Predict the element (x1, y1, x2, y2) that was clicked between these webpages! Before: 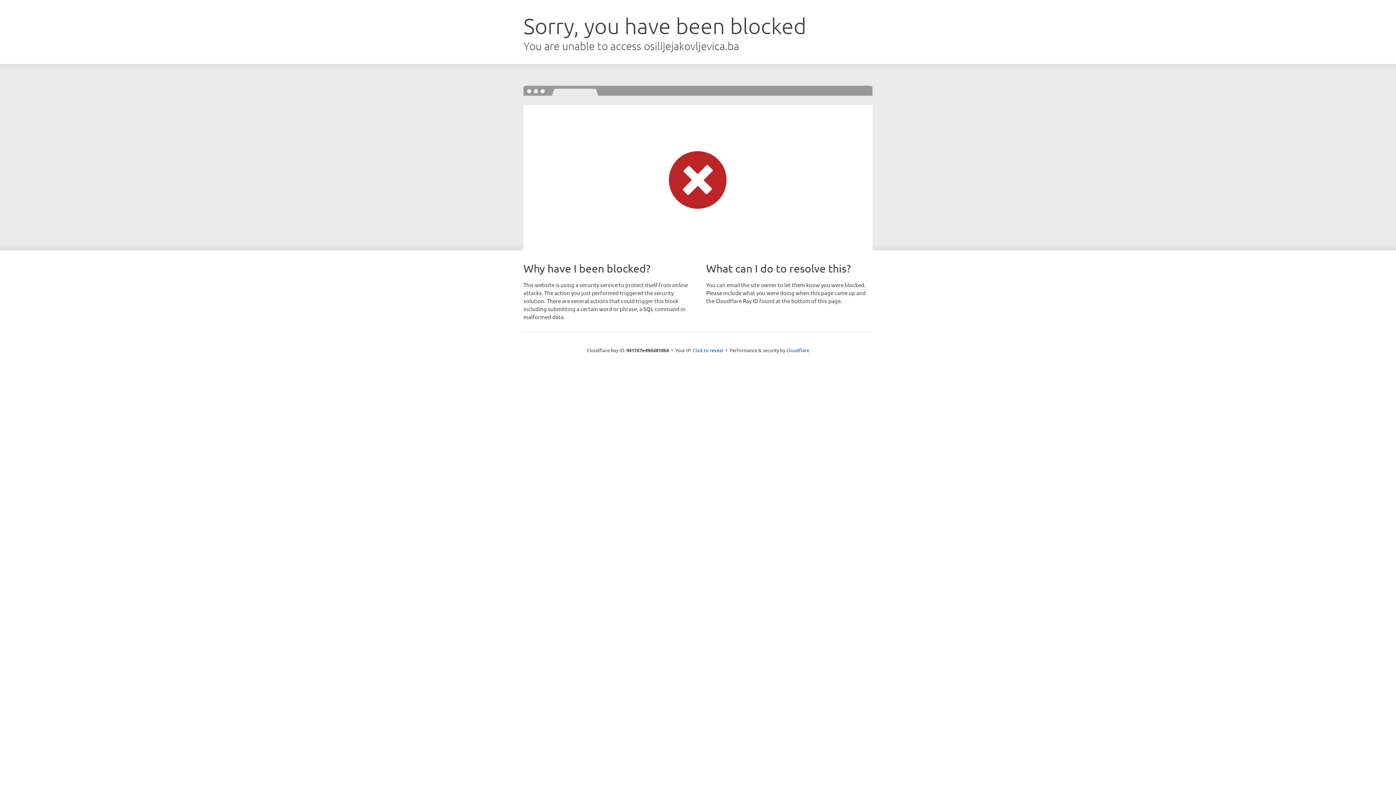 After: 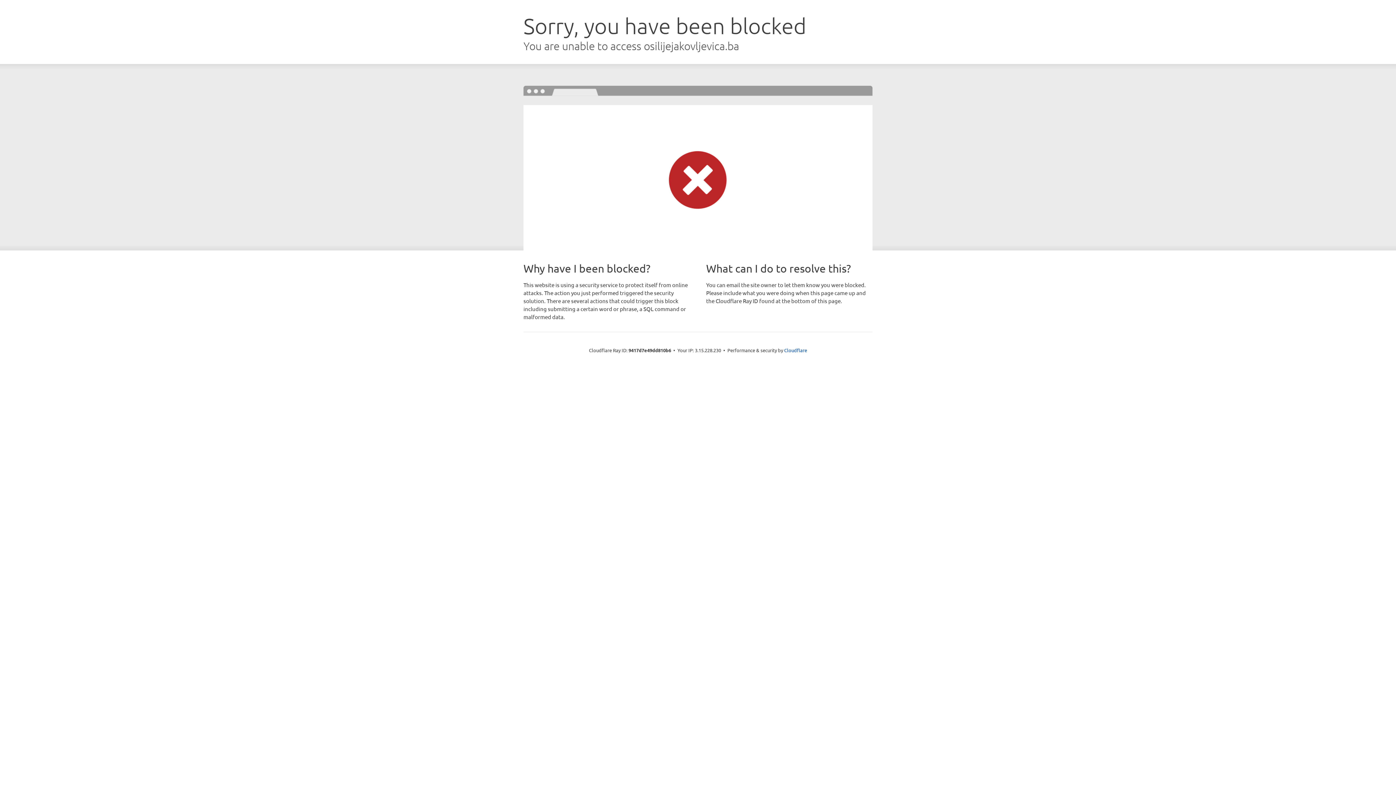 Action: bbox: (692, 346, 723, 353) label: Click to reveal